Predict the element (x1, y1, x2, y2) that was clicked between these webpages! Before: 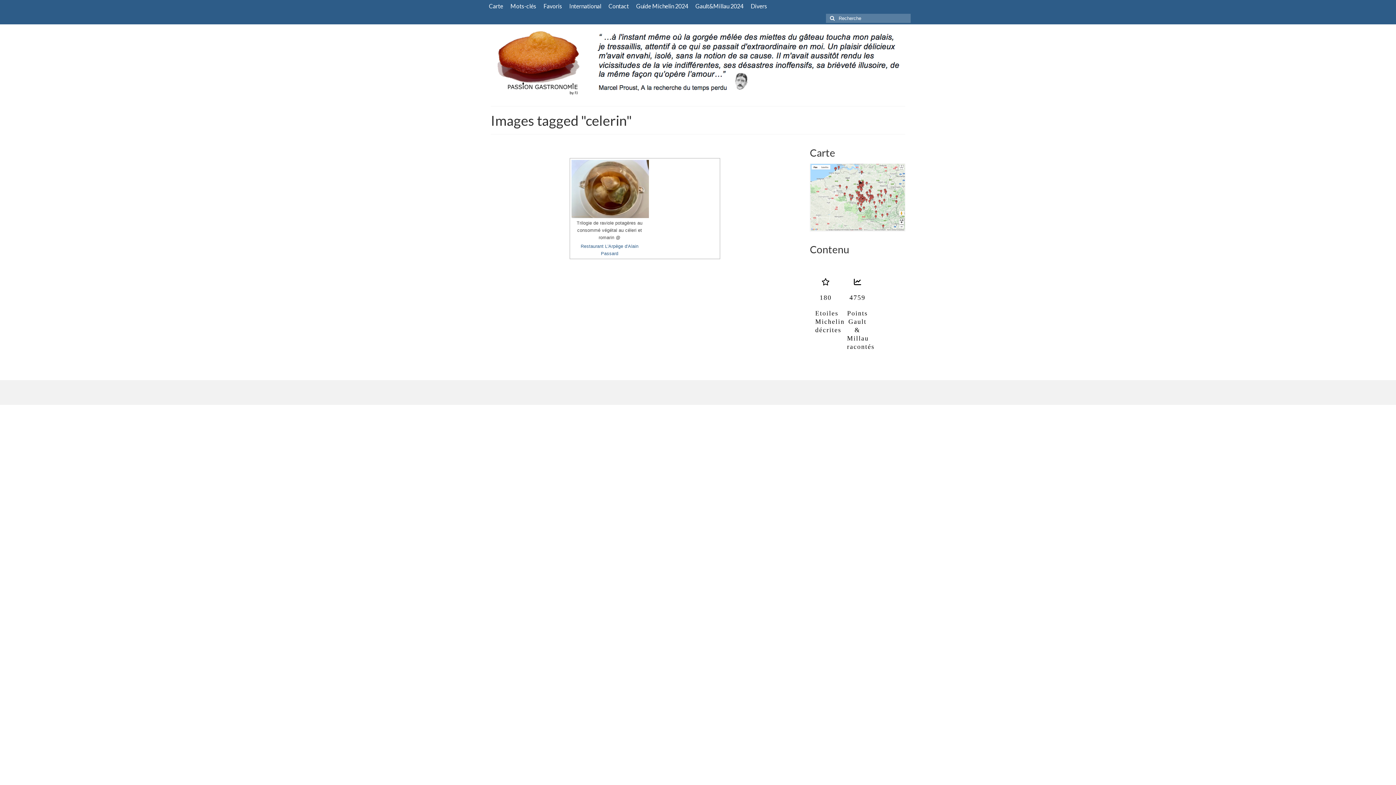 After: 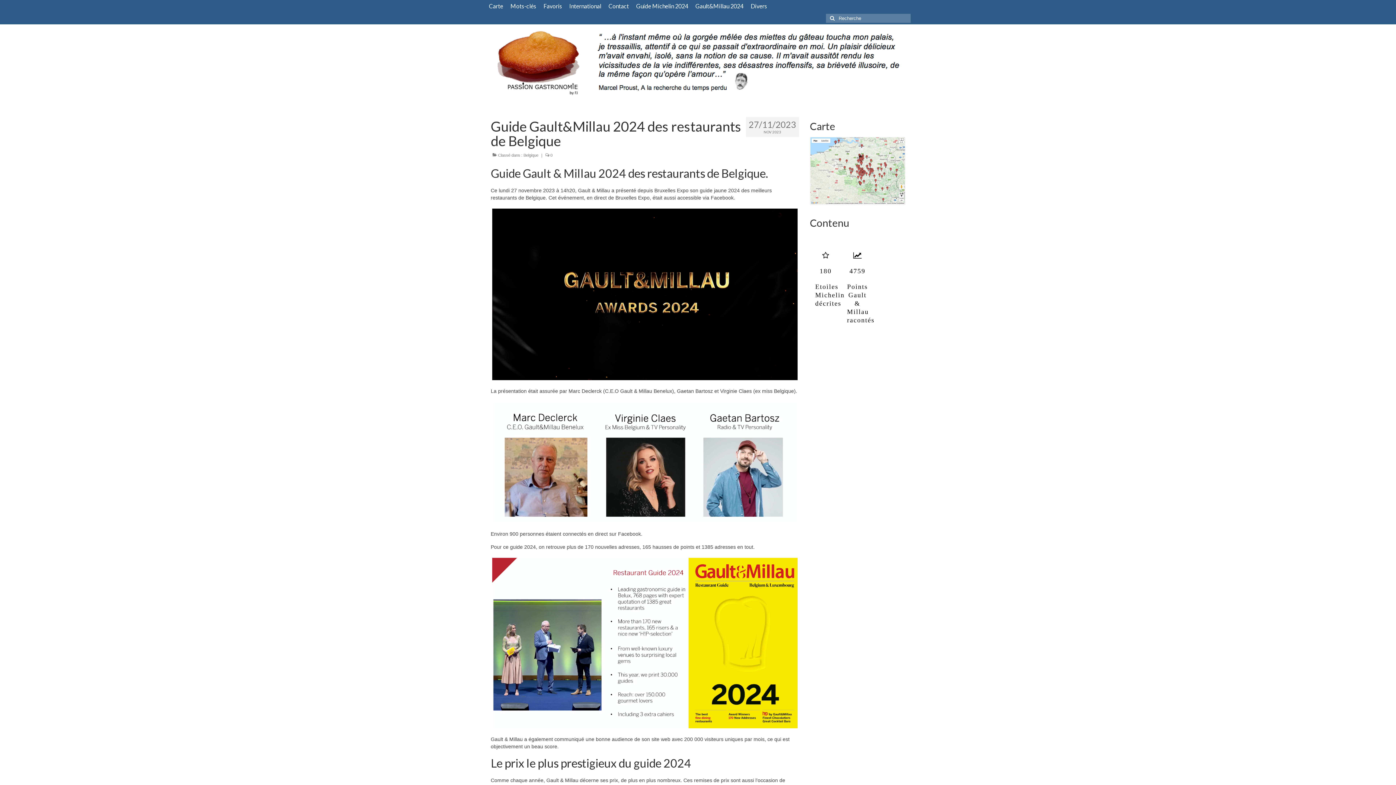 Action: bbox: (692, 0, 747, 12) label: Gault&Millau 2024